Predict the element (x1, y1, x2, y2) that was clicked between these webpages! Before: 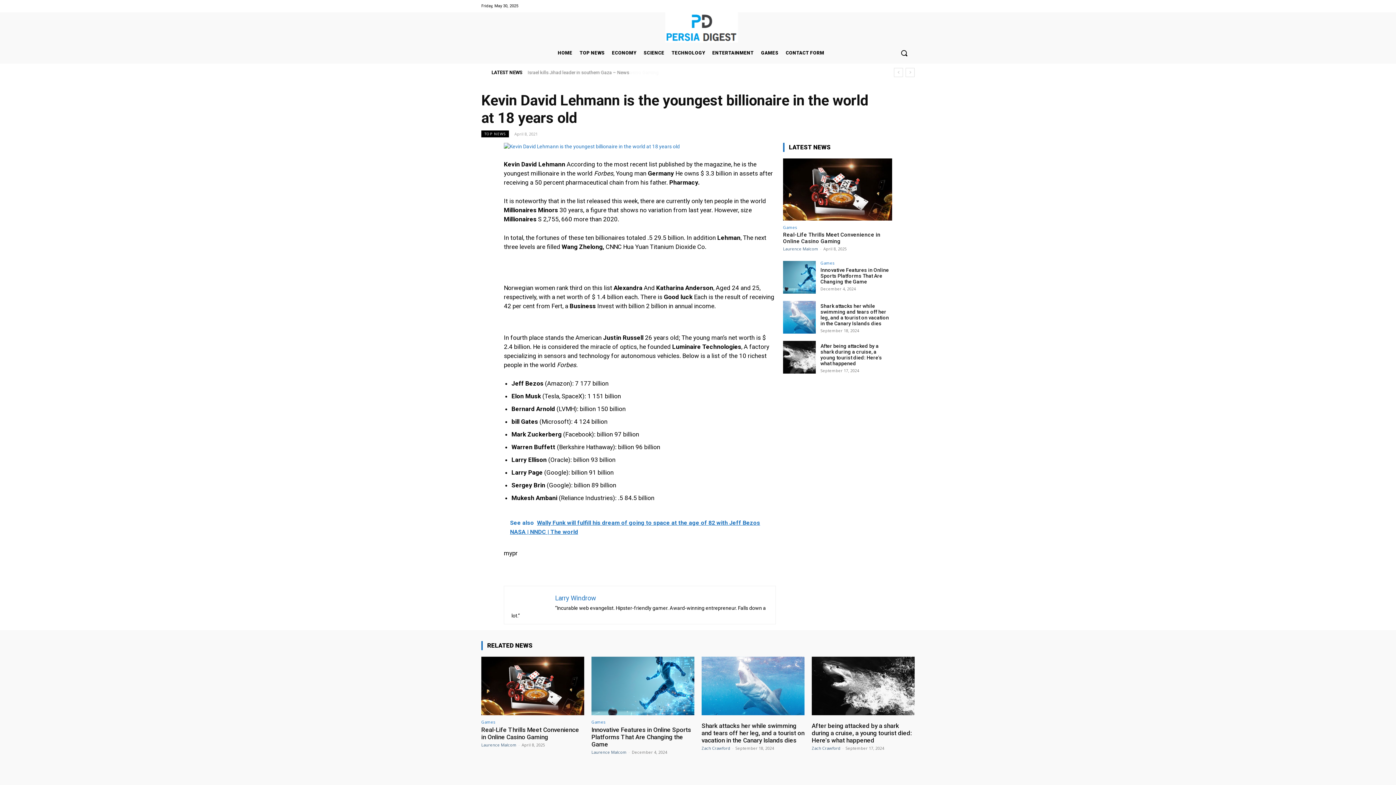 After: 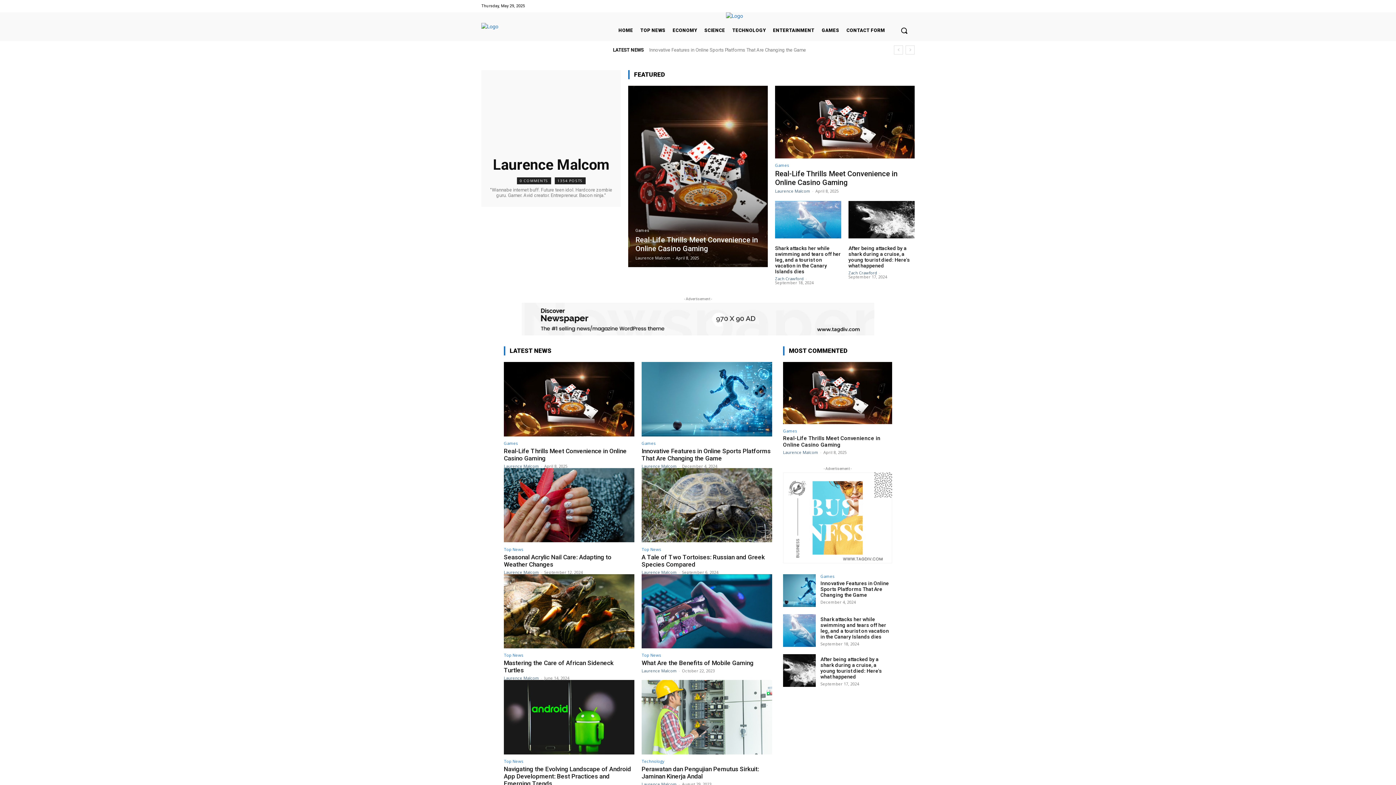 Action: label: Laurence Malcom bbox: (591, 749, 626, 755)